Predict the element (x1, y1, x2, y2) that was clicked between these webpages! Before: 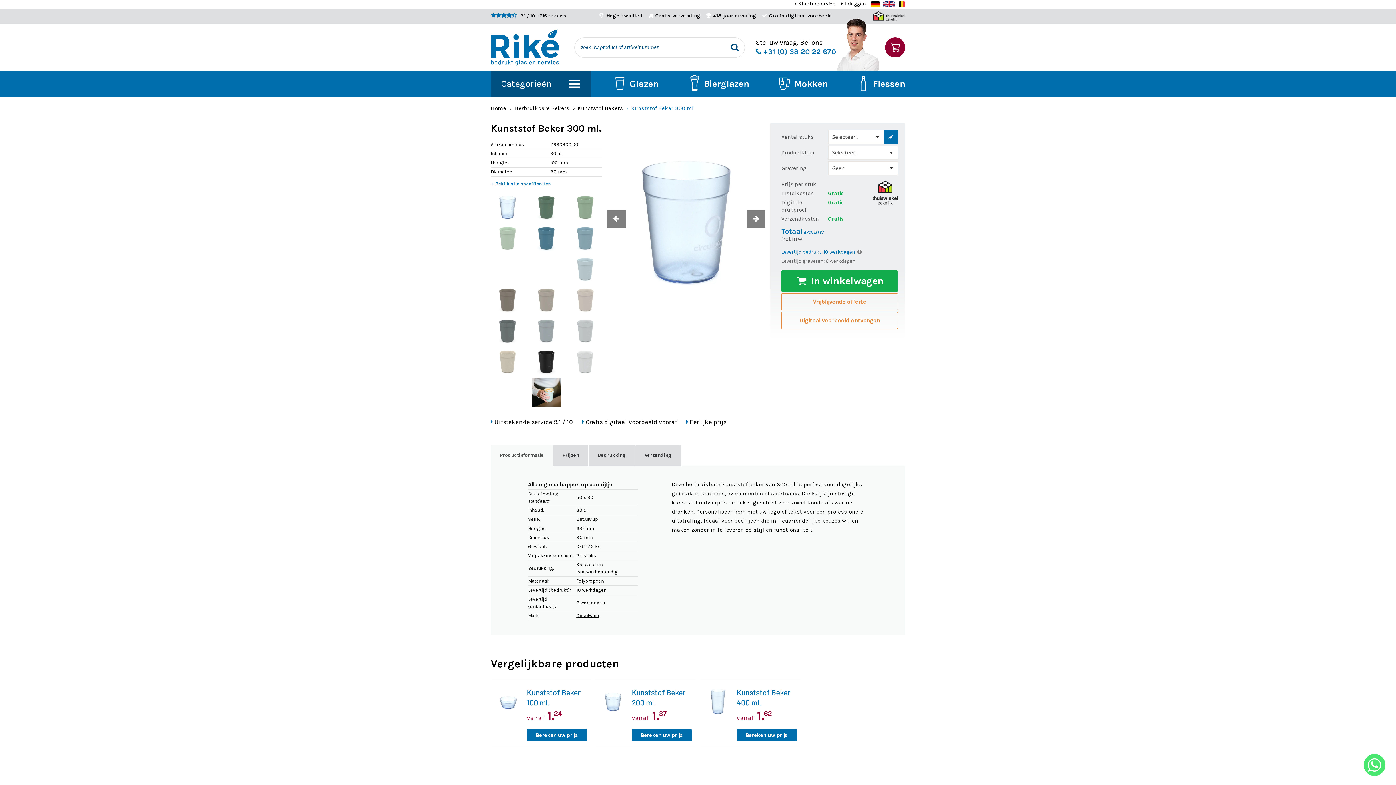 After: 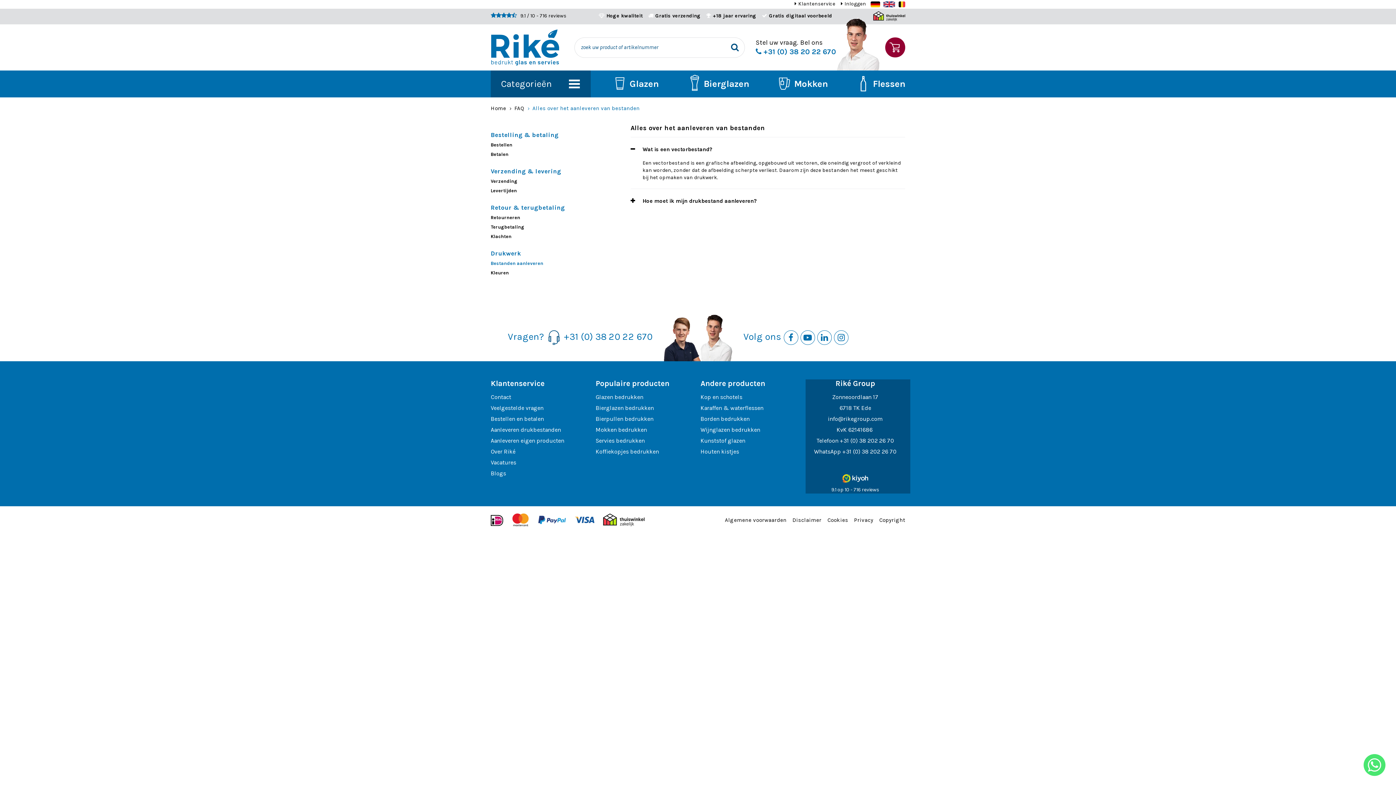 Action: bbox: (769, 12, 832, 18) label: Gratis digitaal voorbeeld